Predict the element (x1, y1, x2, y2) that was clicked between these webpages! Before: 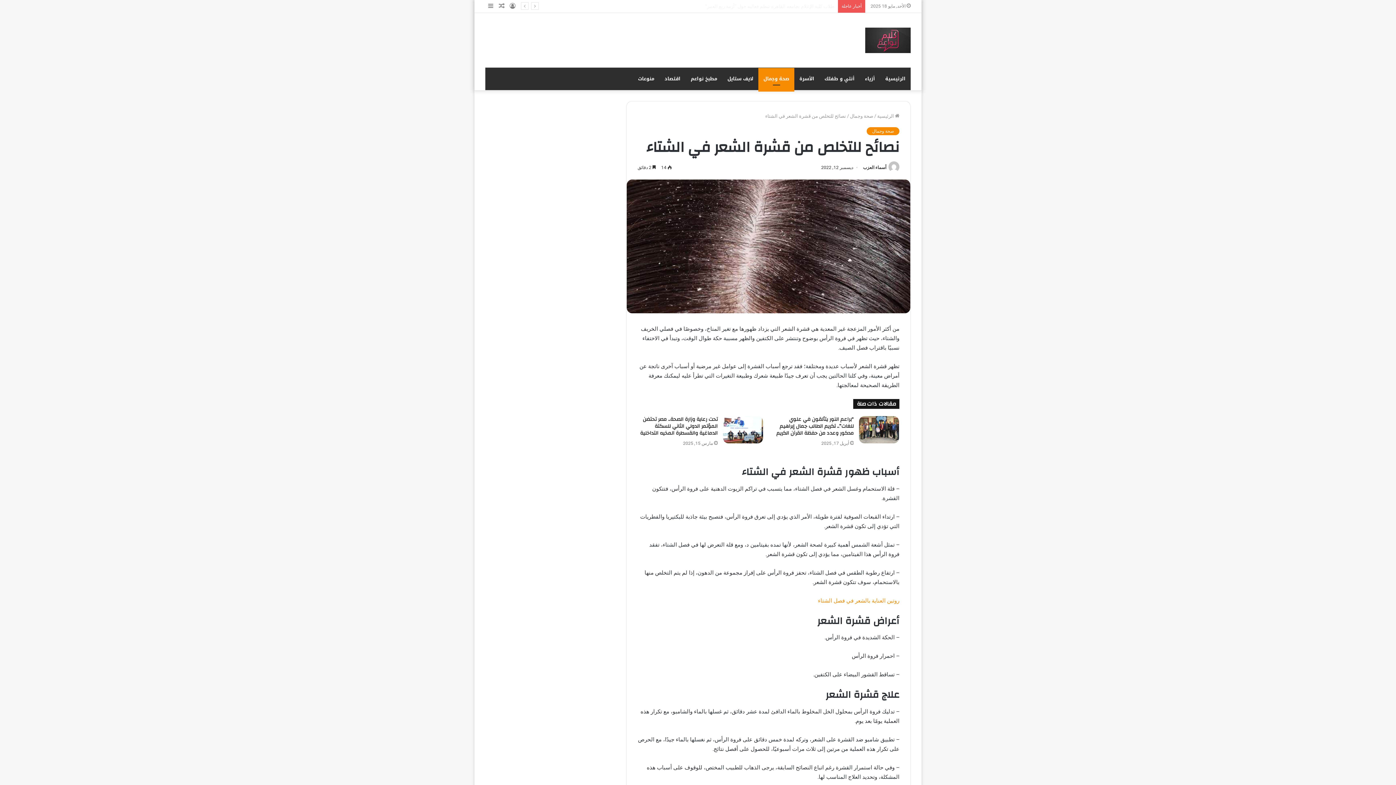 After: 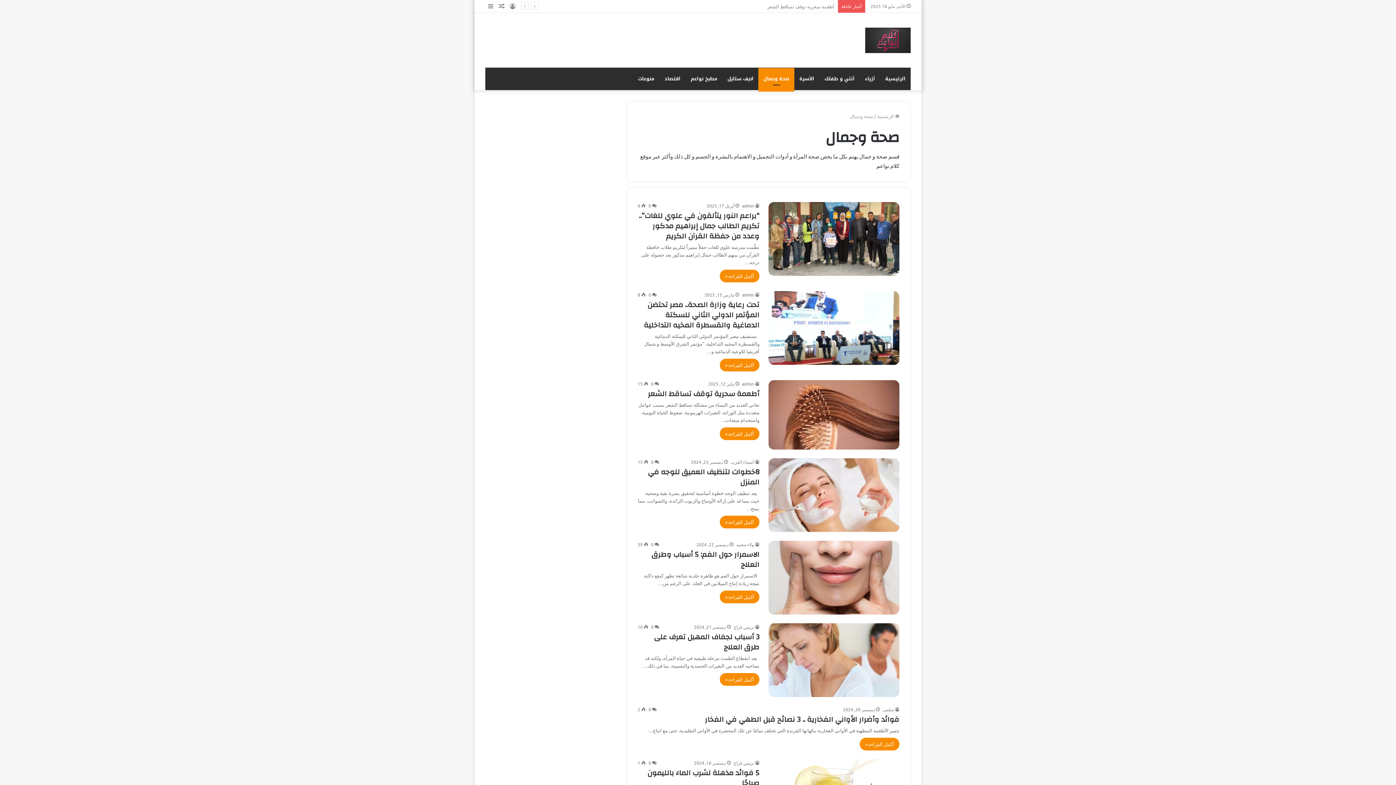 Action: label: صحة وجمال bbox: (850, 113, 873, 118)